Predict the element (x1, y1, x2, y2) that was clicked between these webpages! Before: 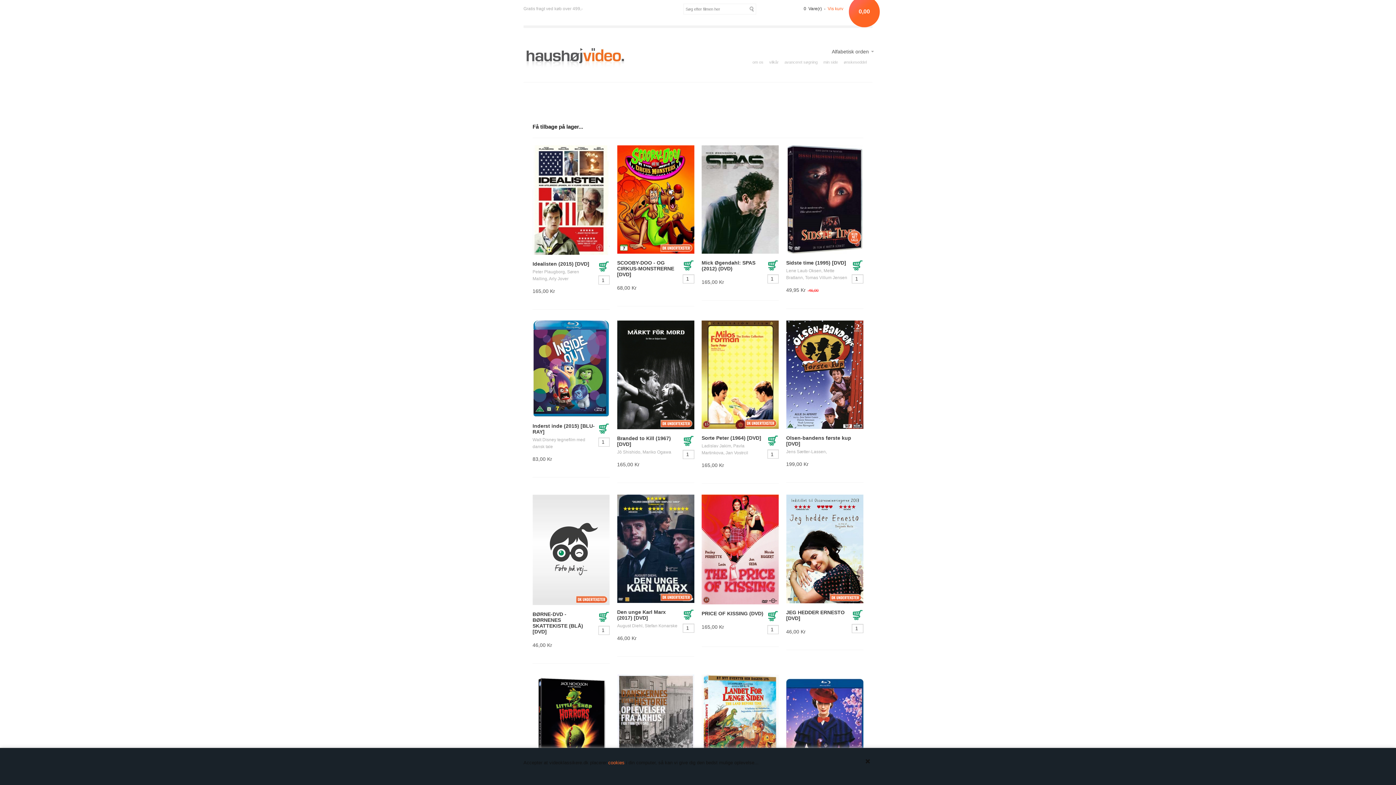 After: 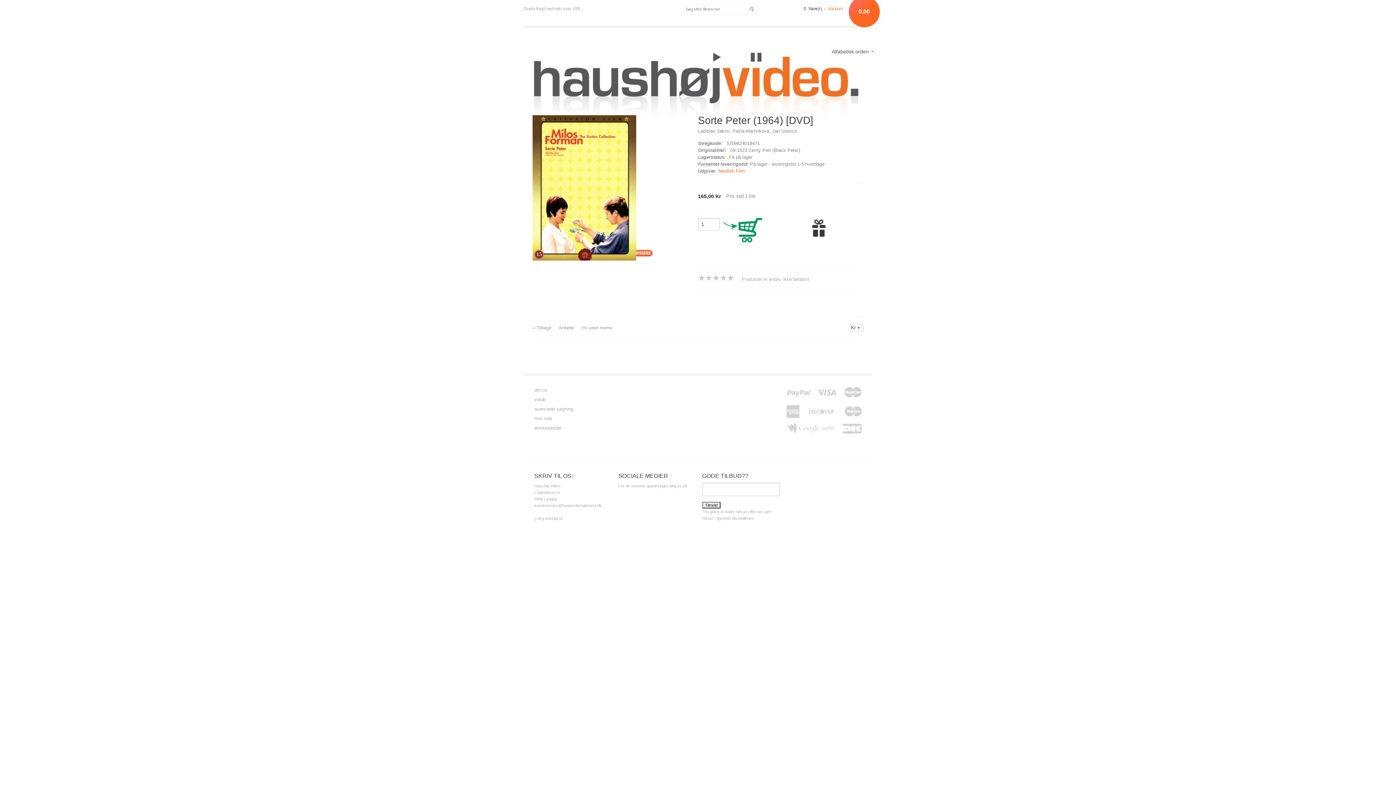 Action: bbox: (701, 435, 761, 441) label: Sorte Peter (1964) [DVD]